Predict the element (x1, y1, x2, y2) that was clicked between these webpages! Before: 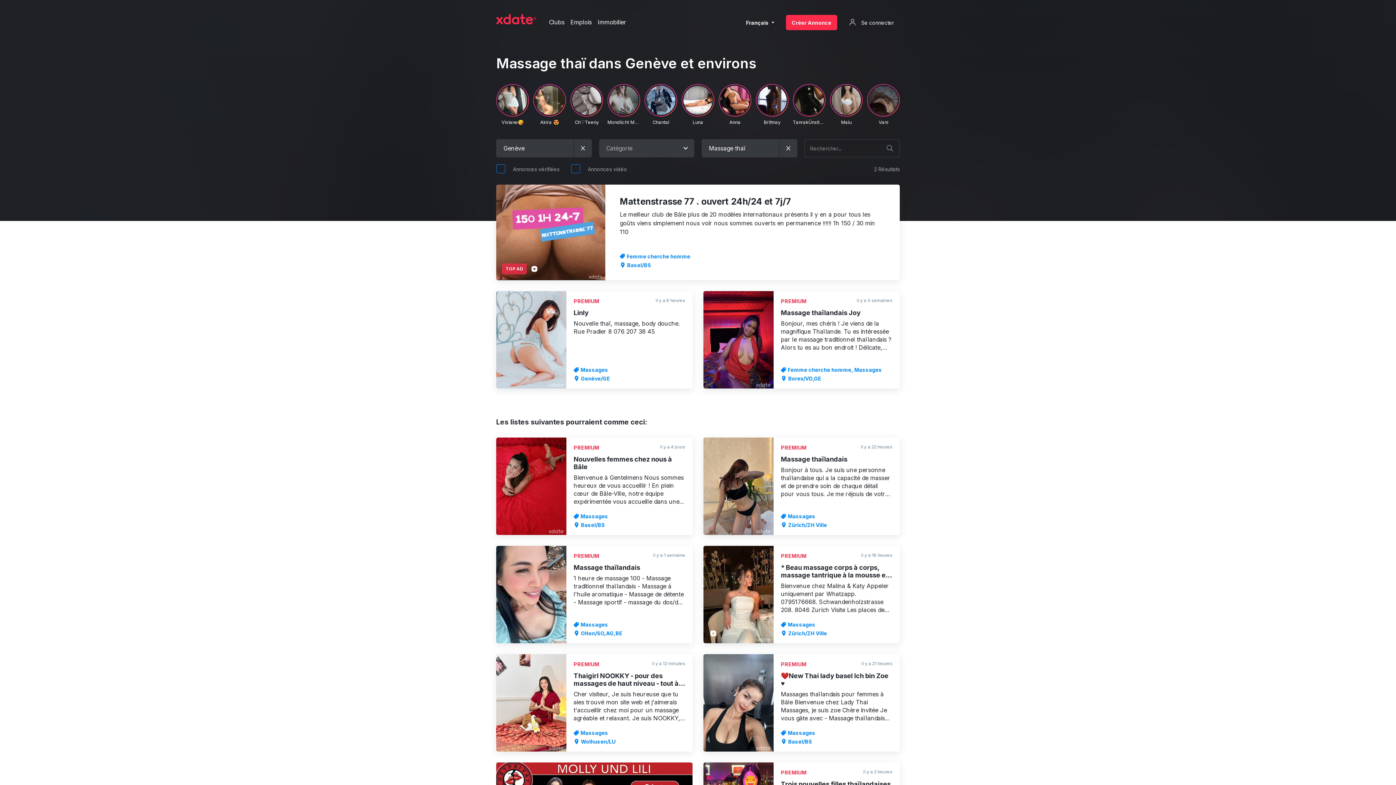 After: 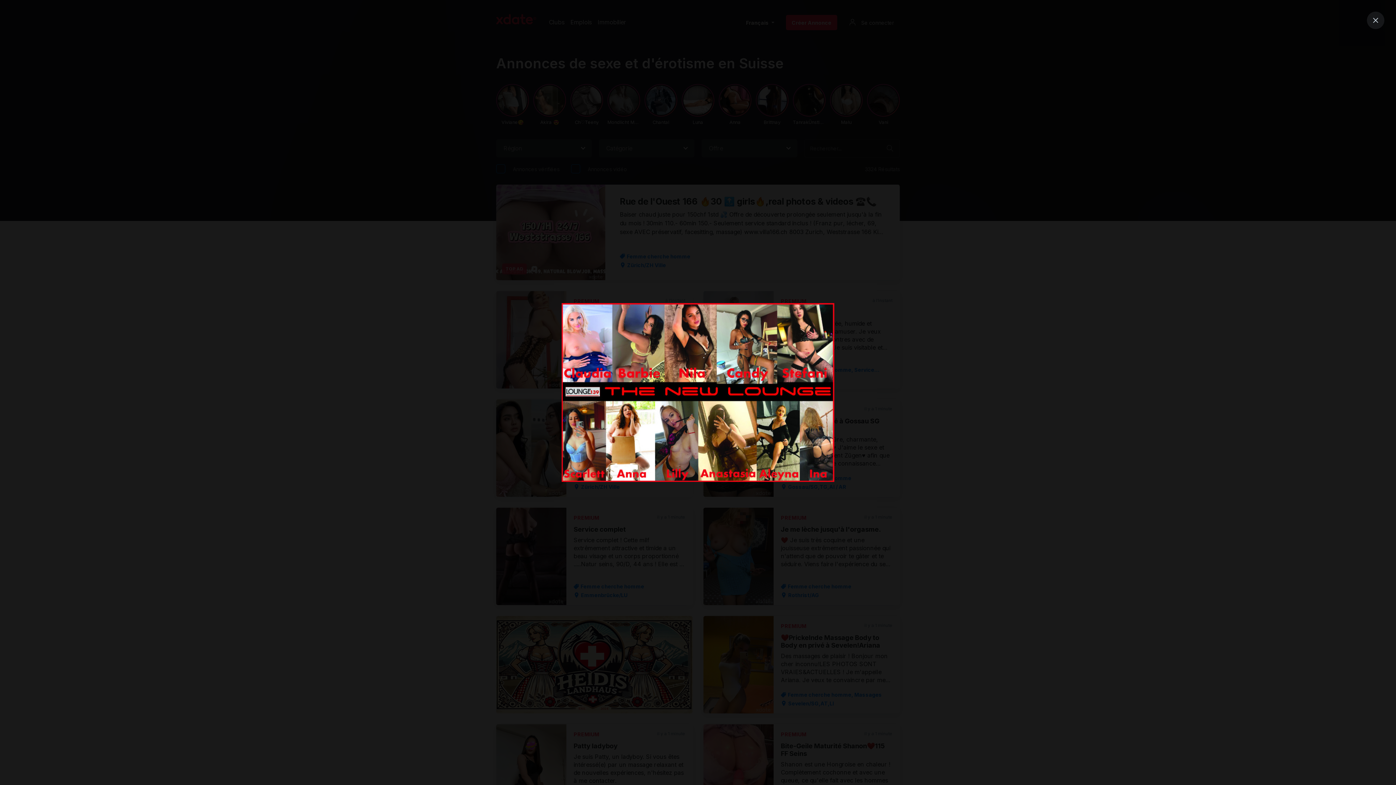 Action: bbox: (496, 13, 536, 24)